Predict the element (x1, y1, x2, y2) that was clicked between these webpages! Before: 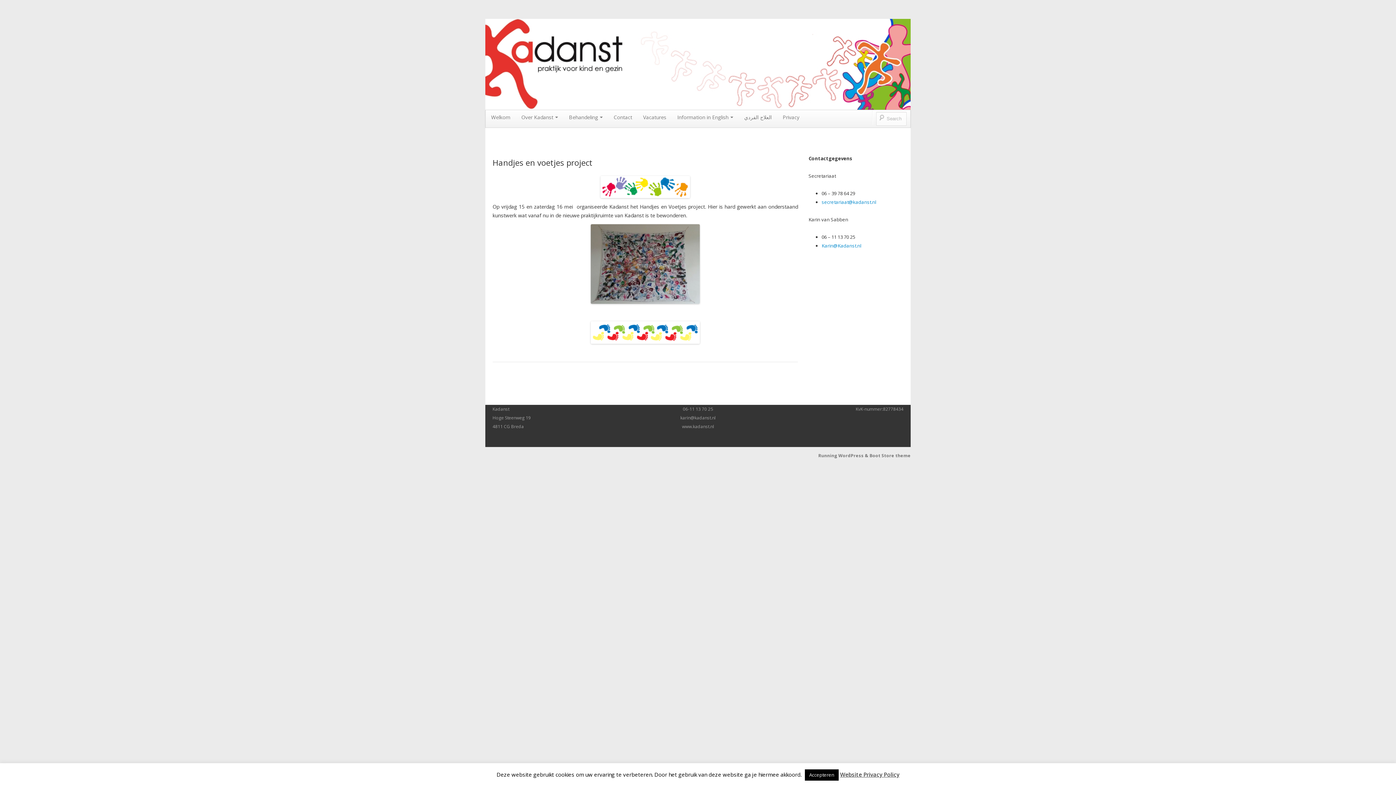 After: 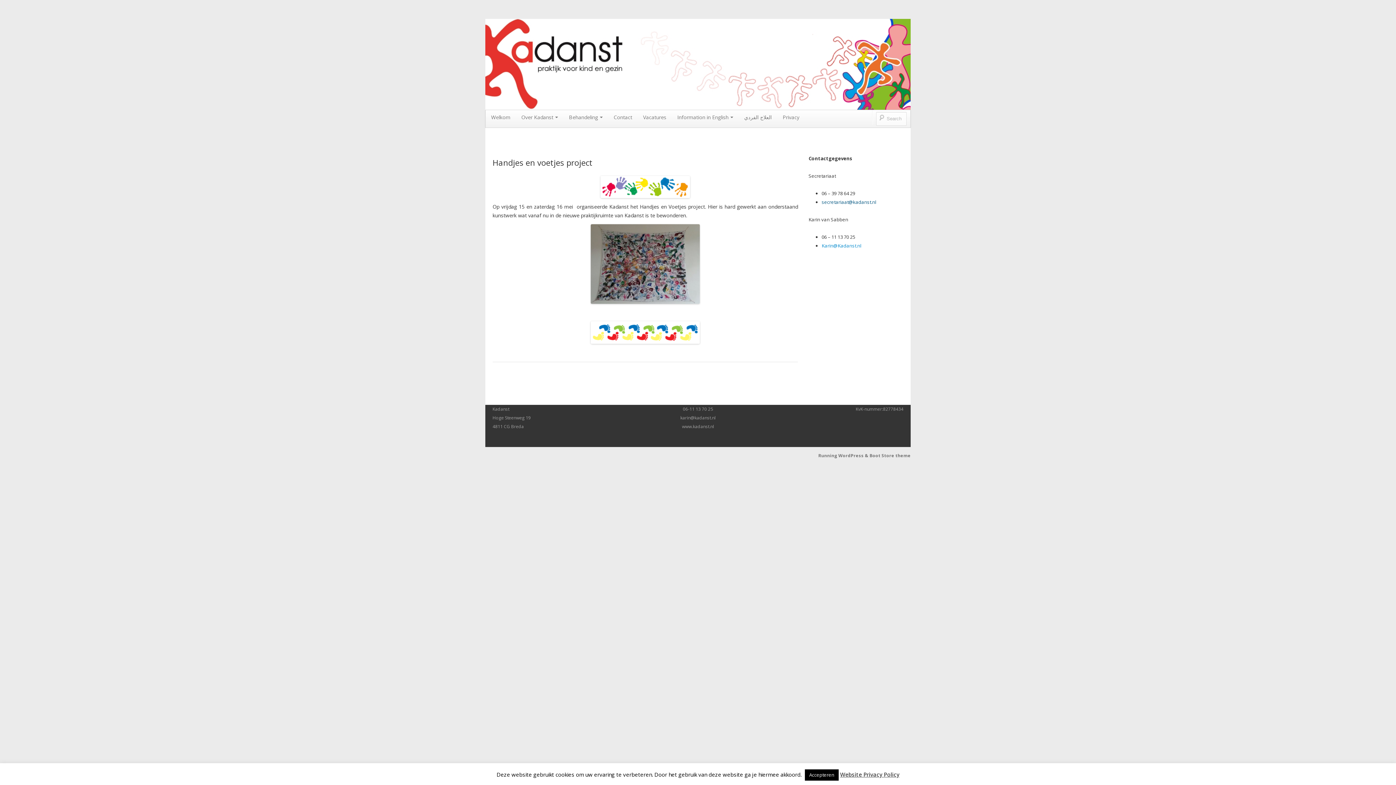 Action: label: secretariaat@kadanst.nl bbox: (821, 198, 876, 205)